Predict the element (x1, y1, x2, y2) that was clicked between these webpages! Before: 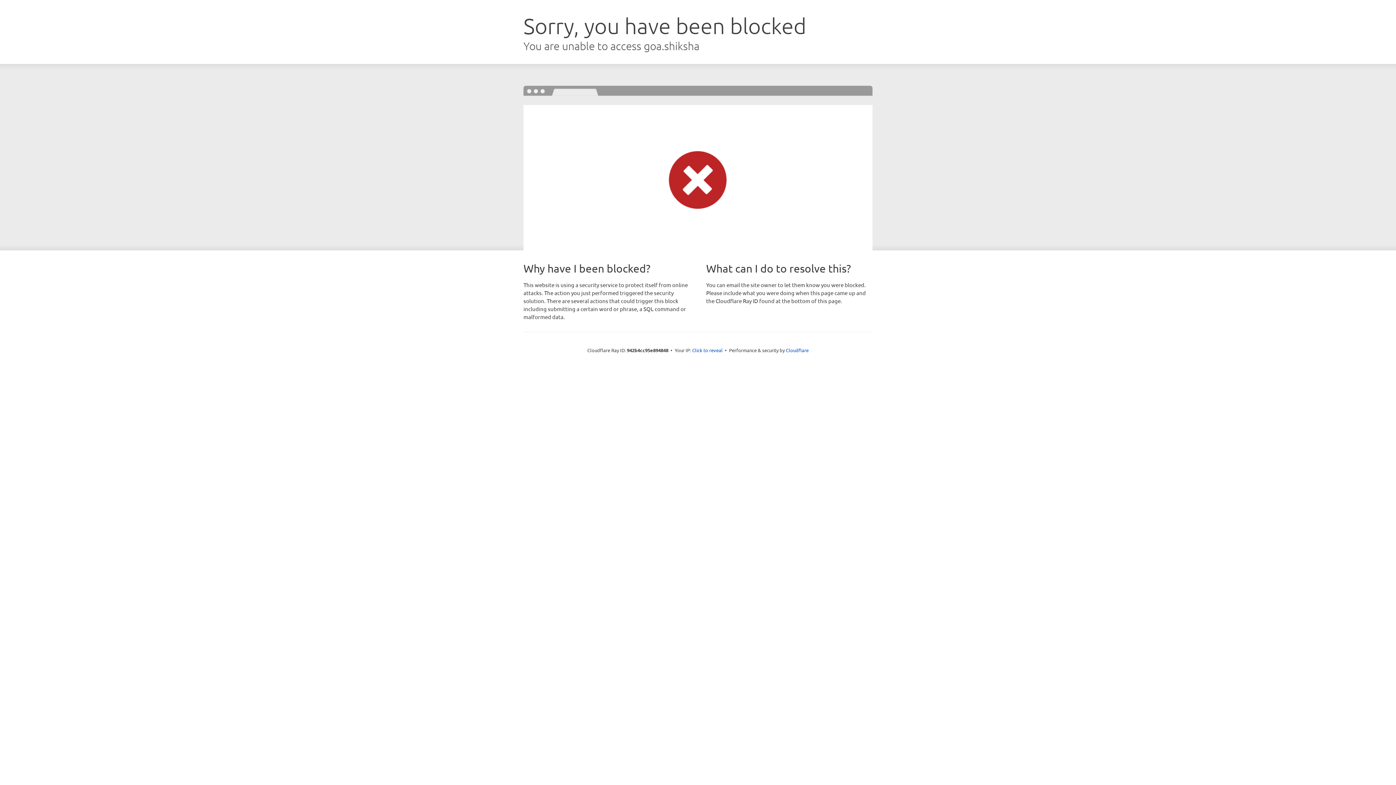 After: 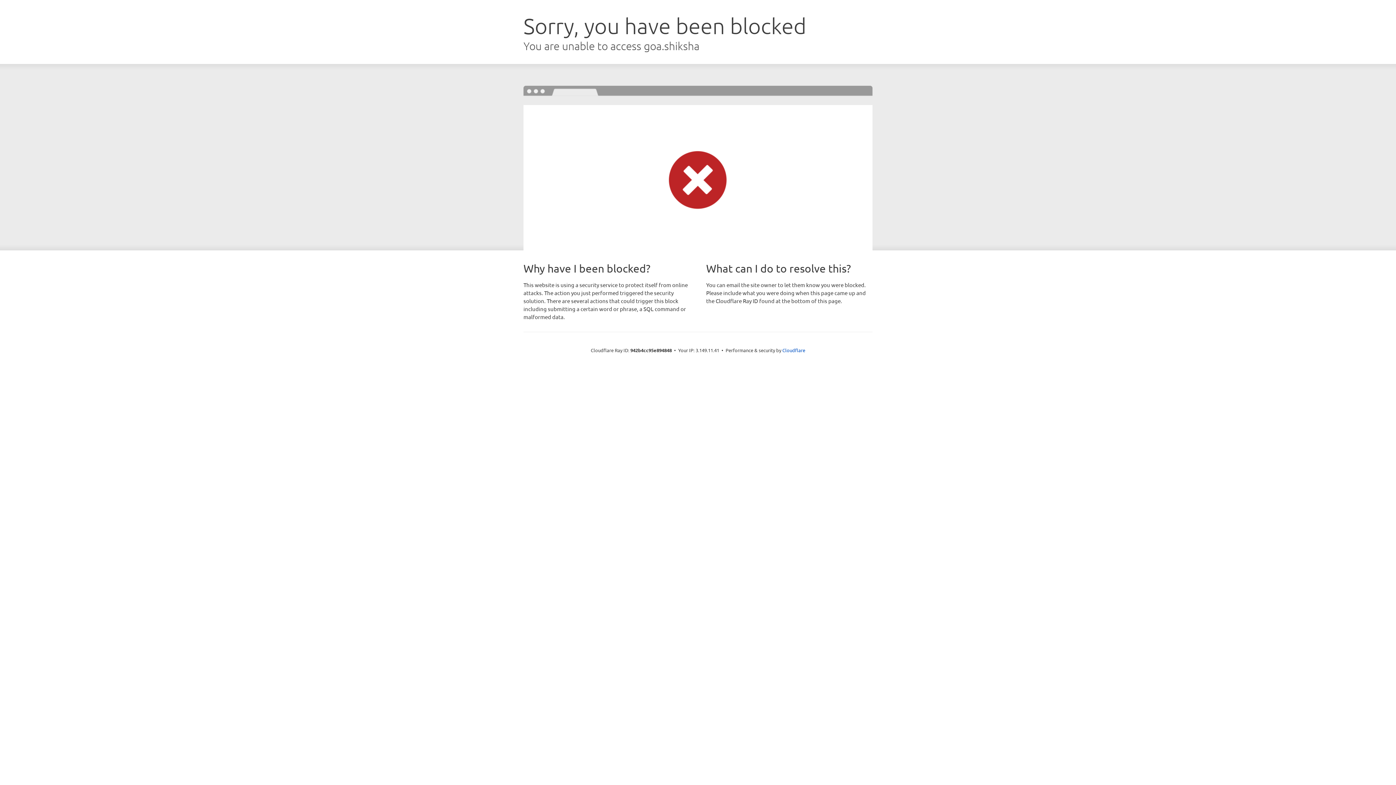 Action: bbox: (692, 346, 722, 353) label: Click to reveal